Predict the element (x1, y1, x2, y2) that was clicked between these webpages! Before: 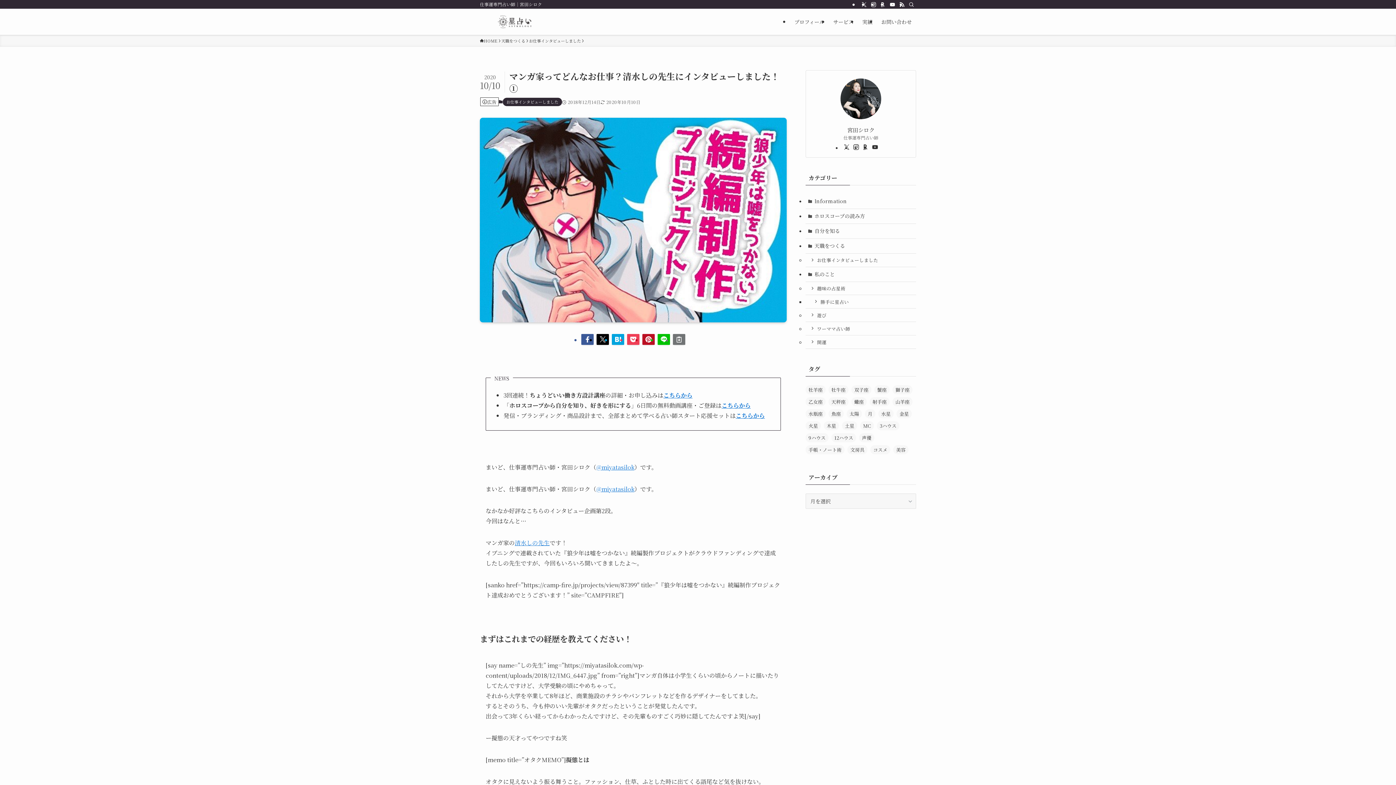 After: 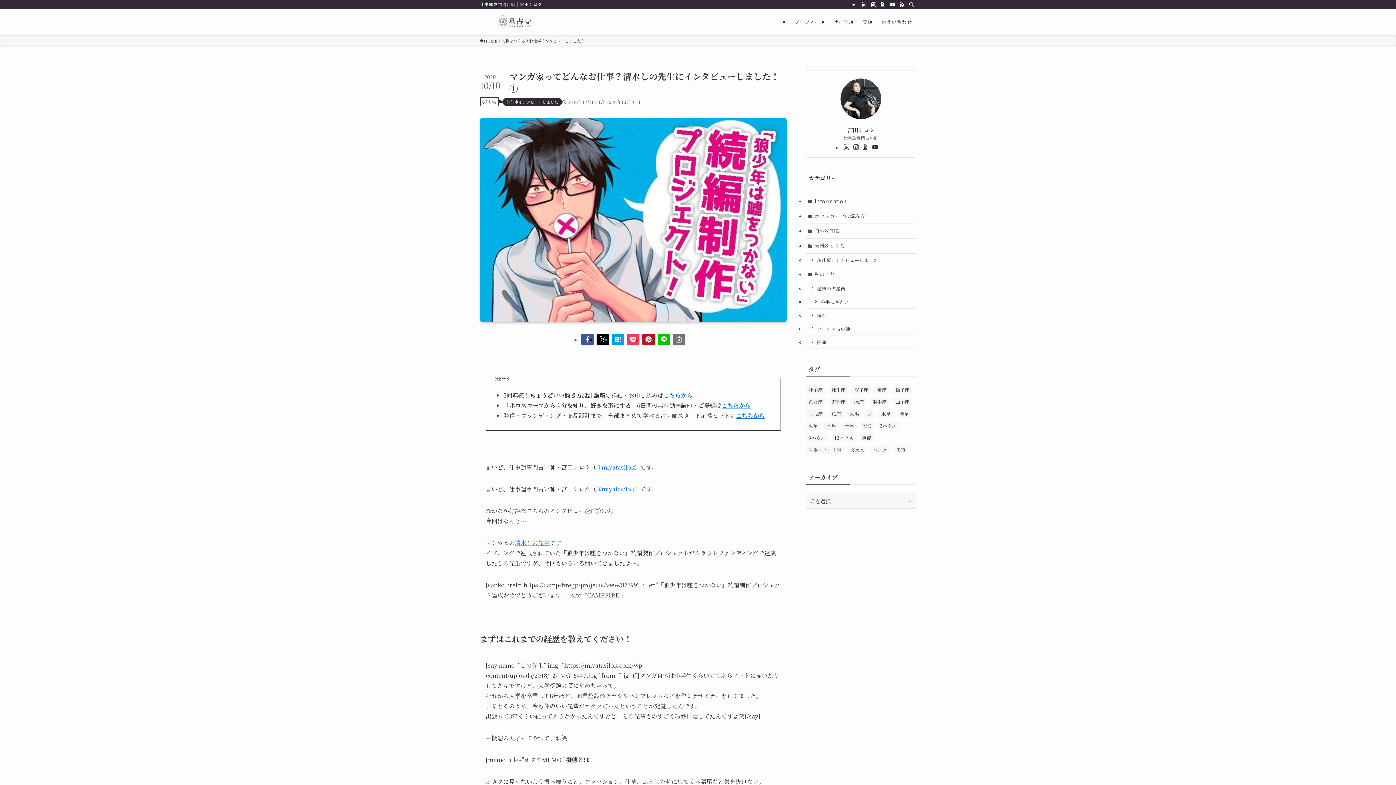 Action: bbox: (596, 463, 634, 471) label: @miyatasilok